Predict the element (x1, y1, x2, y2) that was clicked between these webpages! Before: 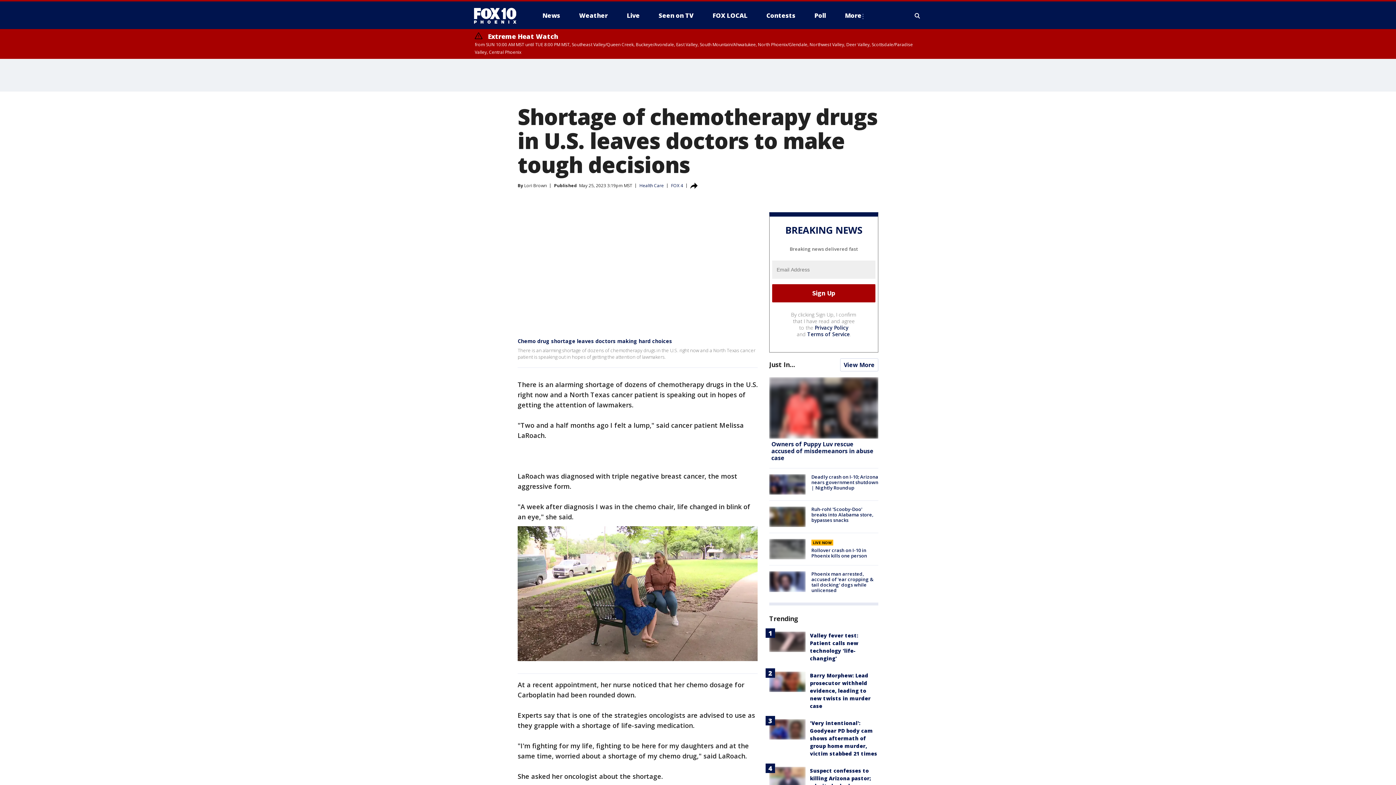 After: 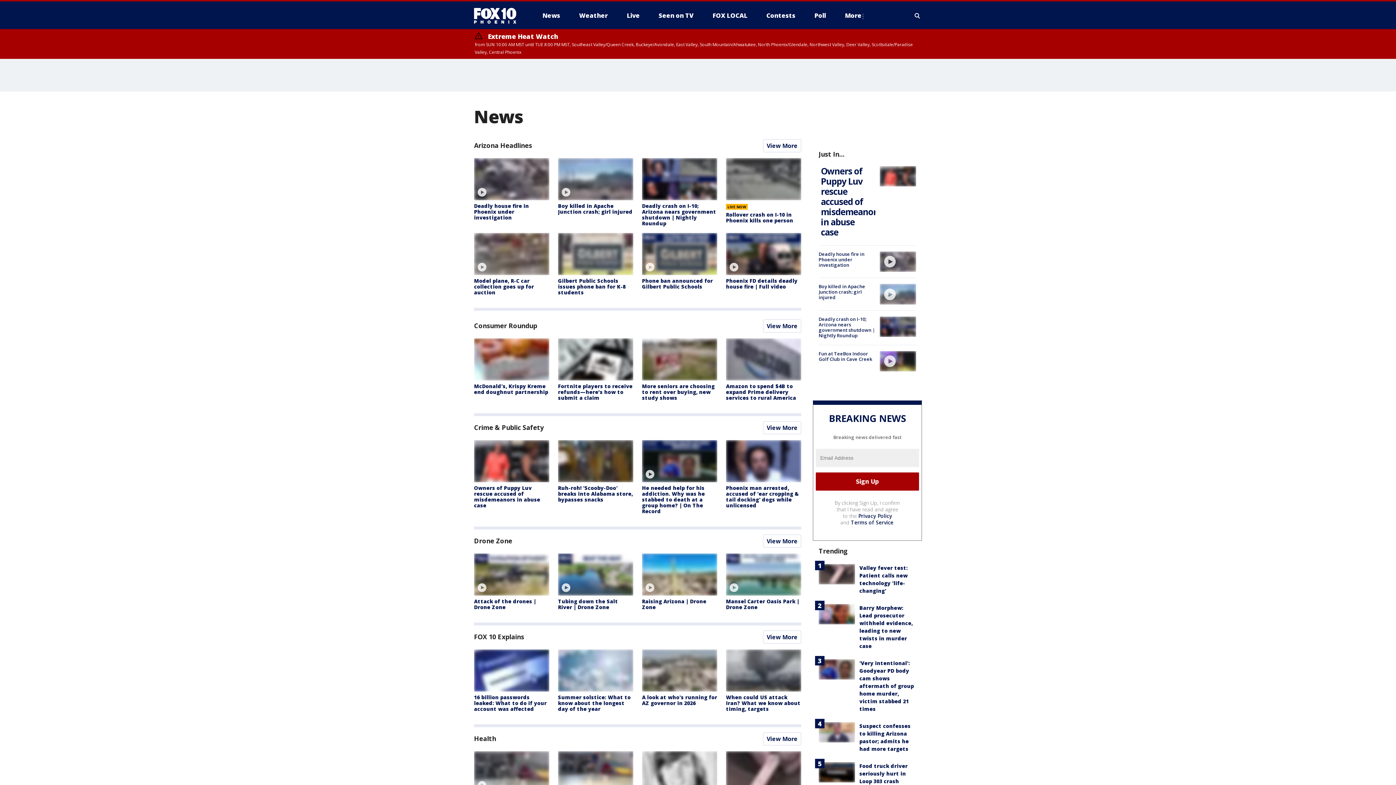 Action: bbox: (769, 360, 795, 369) label: Just In...